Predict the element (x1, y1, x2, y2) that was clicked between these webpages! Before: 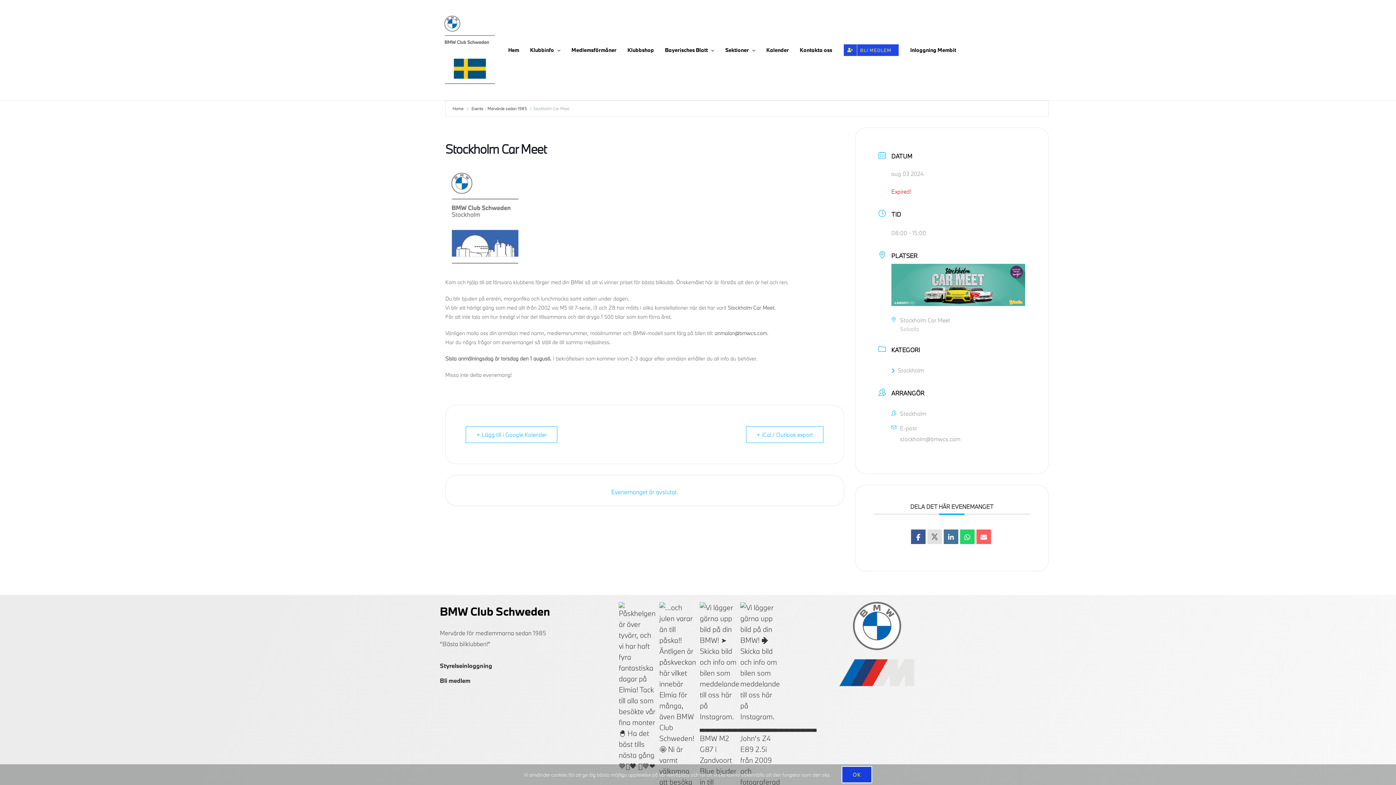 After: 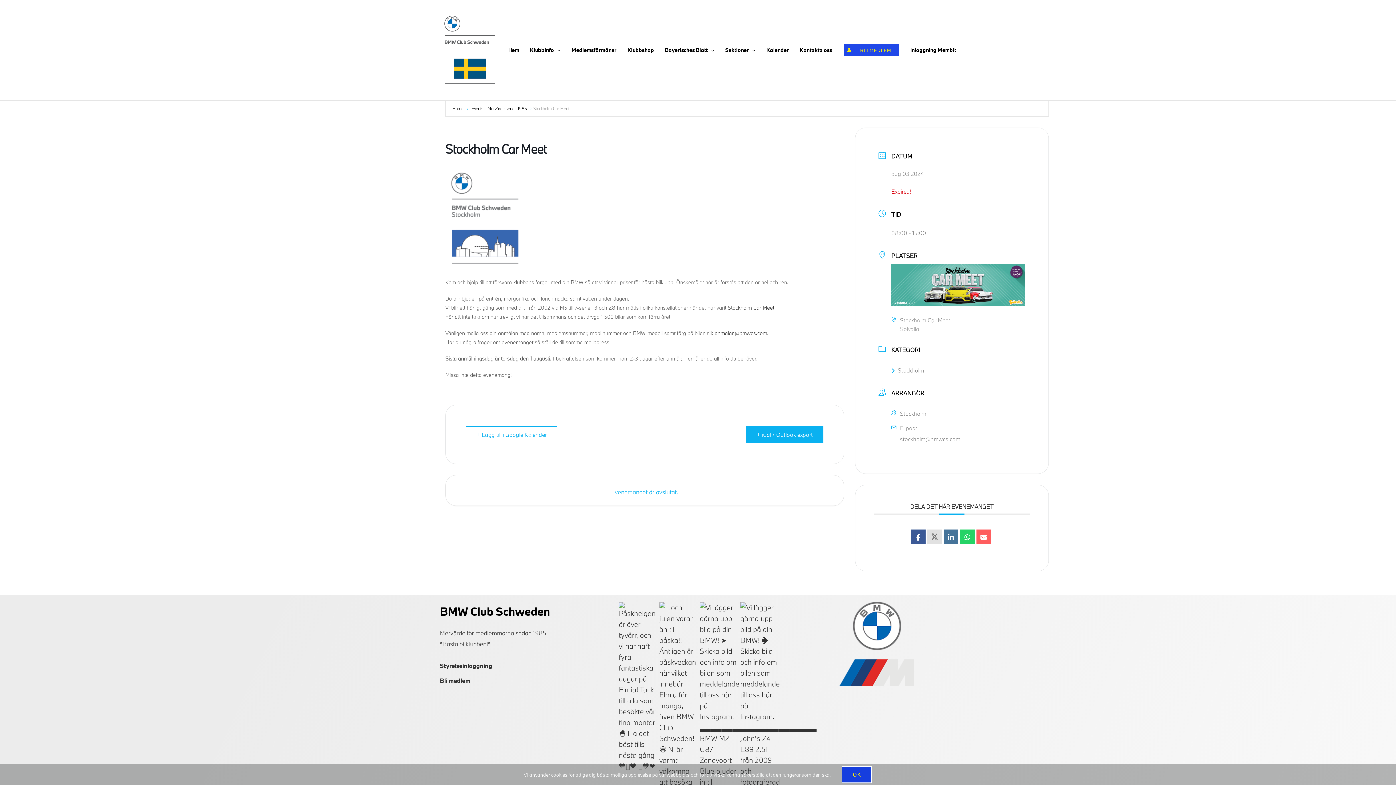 Action: label: + iCal / Outlook export bbox: (746, 426, 823, 443)